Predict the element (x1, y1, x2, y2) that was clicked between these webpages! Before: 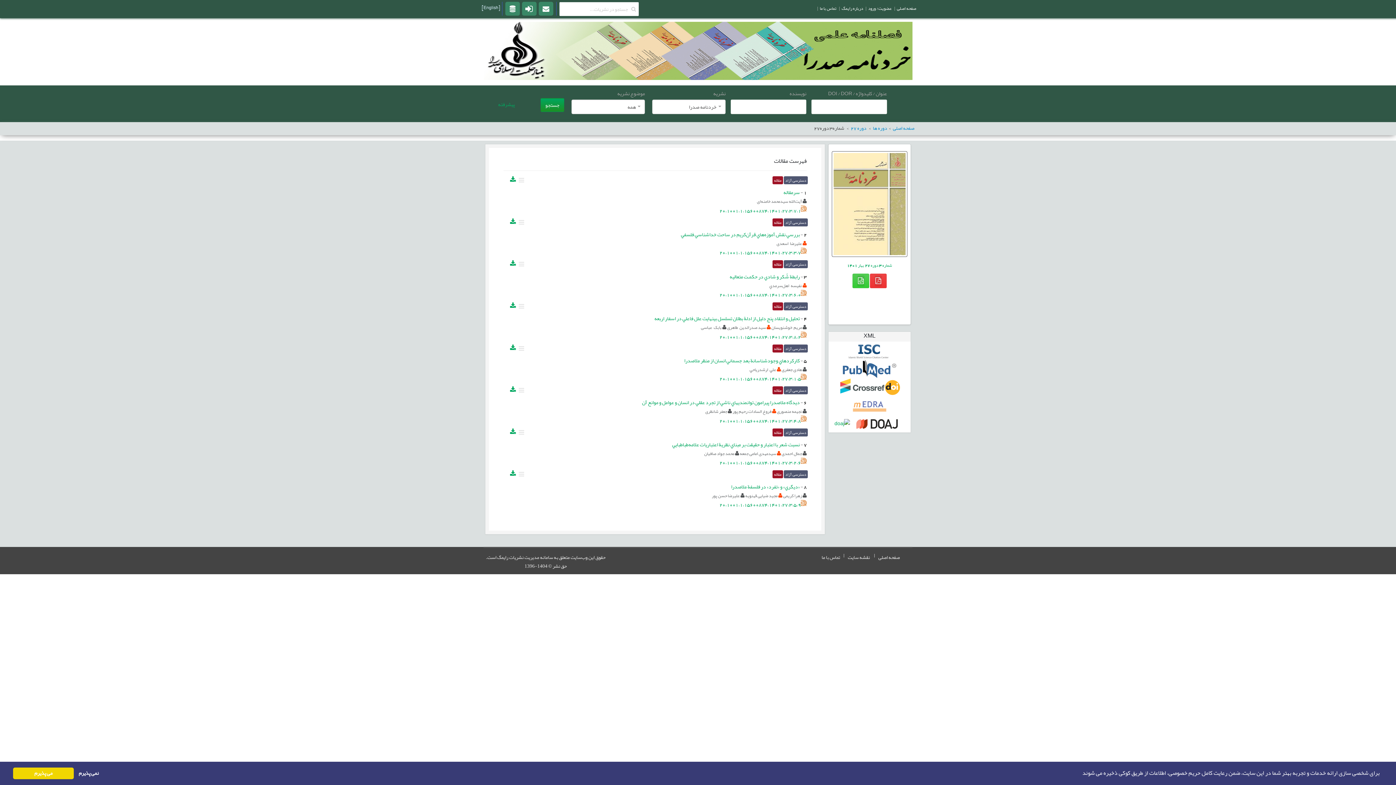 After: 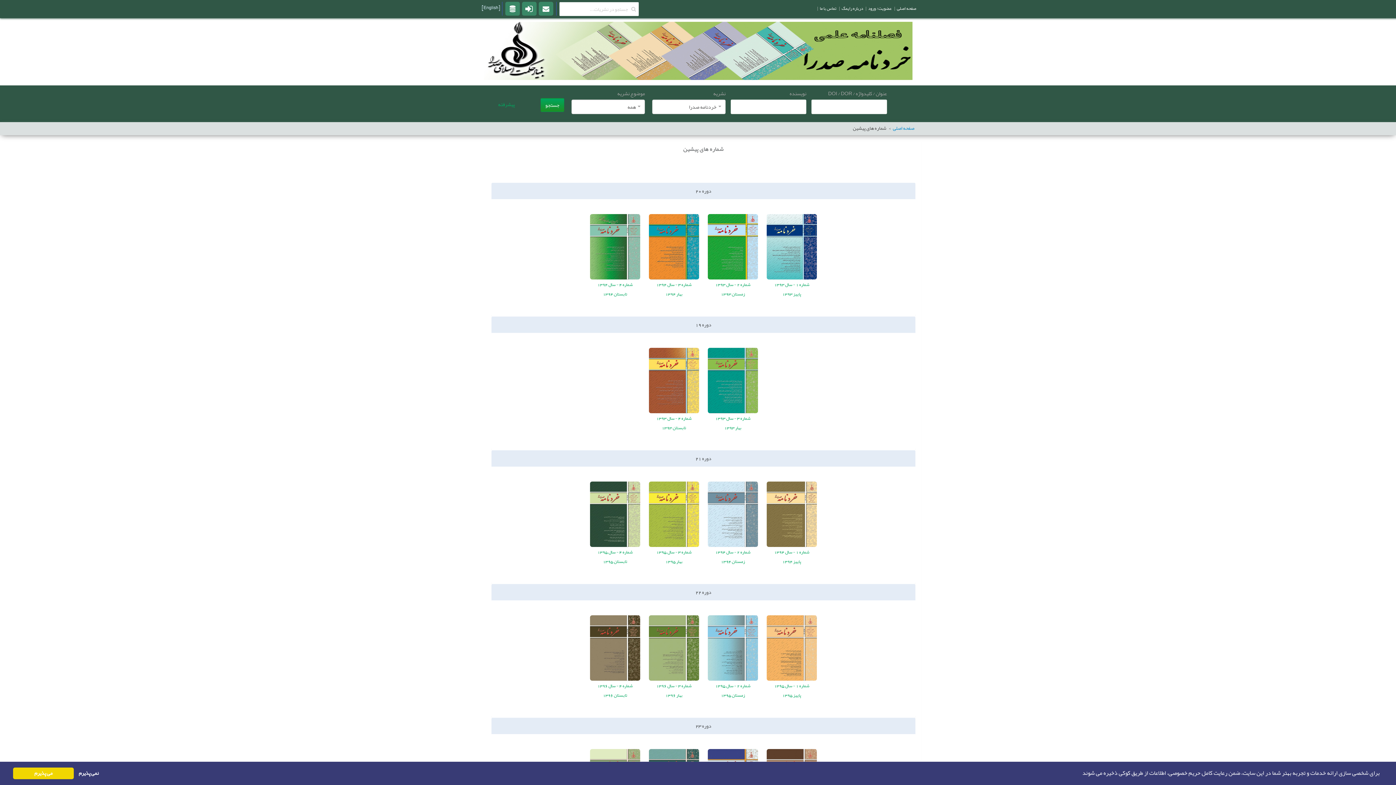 Action: bbox: (873, 125, 887, 131) label: دوره ها